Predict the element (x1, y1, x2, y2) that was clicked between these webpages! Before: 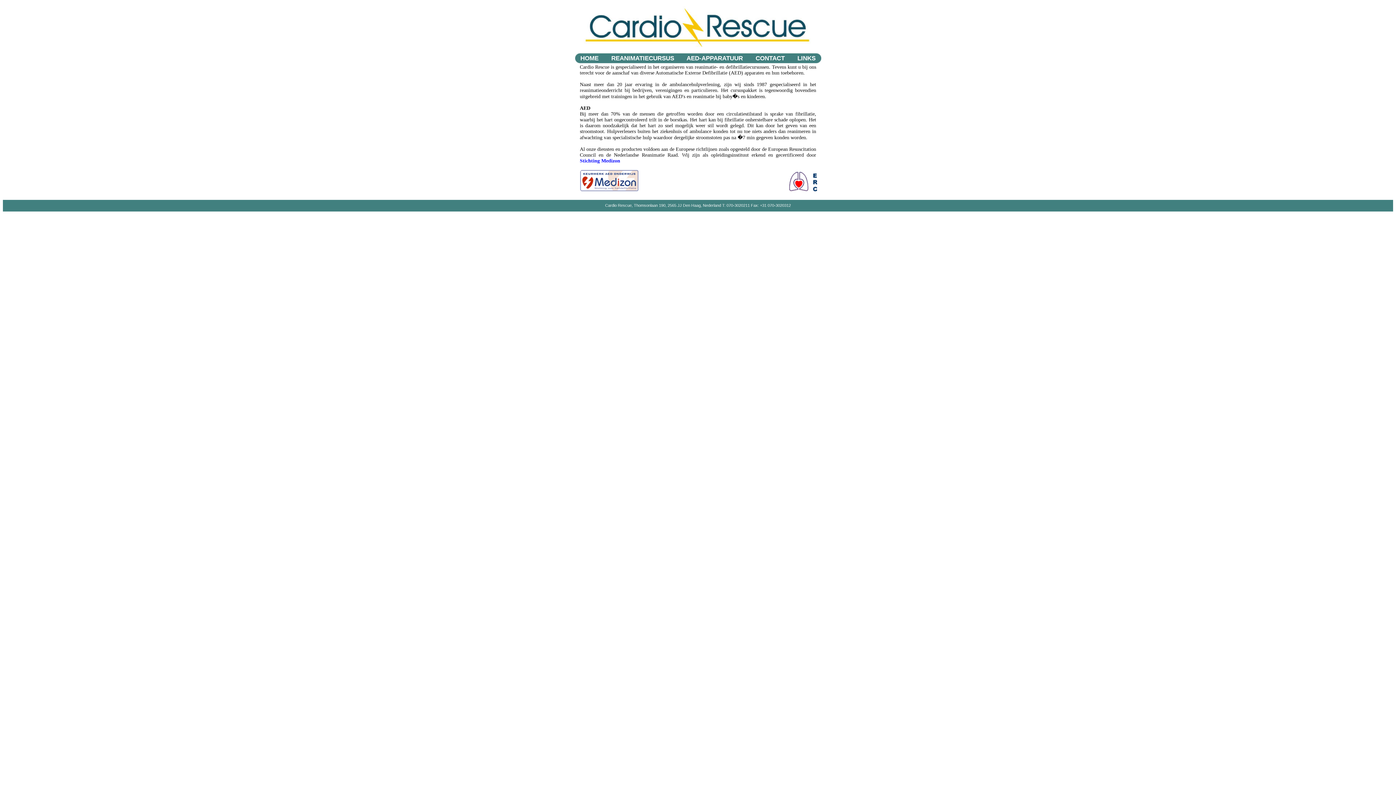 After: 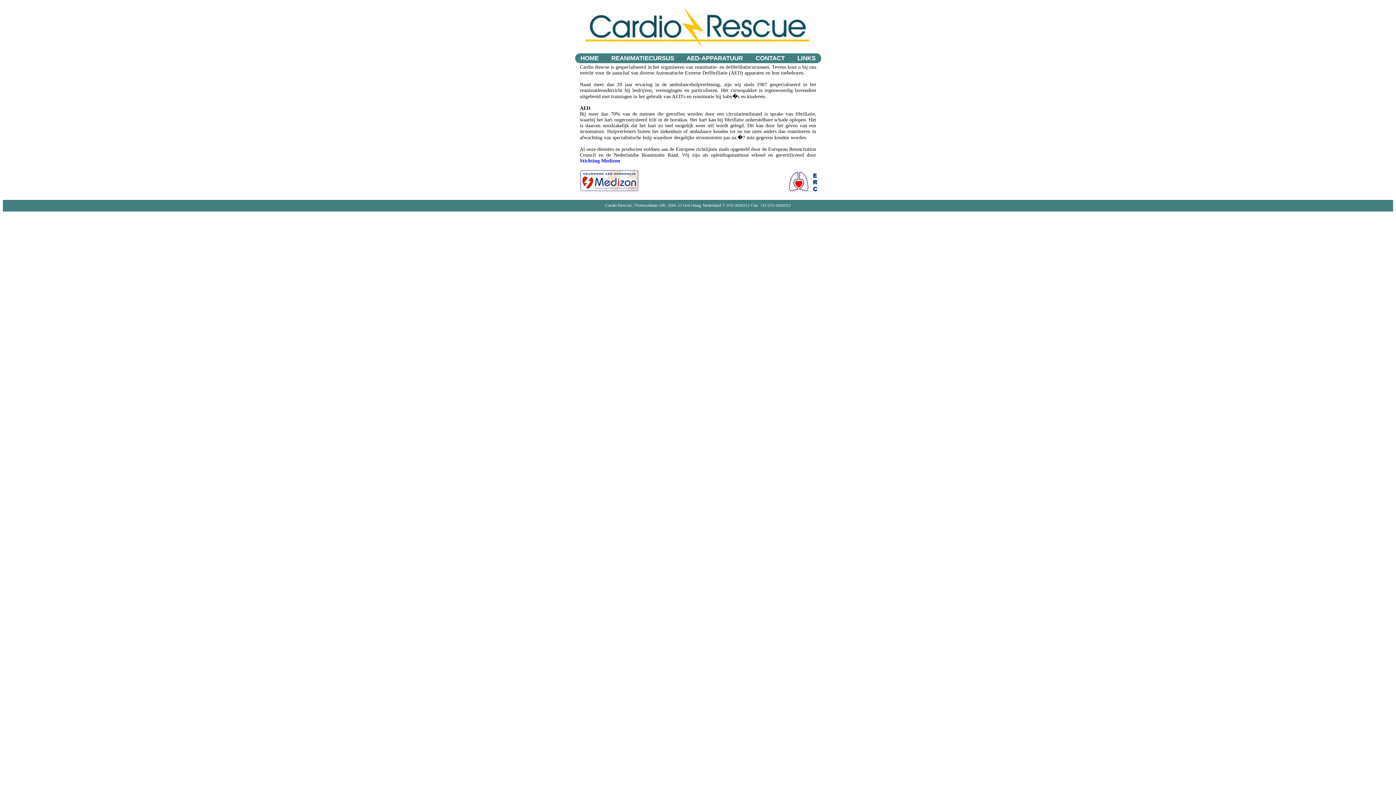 Action: label: CONTACT bbox: (755, 54, 784, 61)